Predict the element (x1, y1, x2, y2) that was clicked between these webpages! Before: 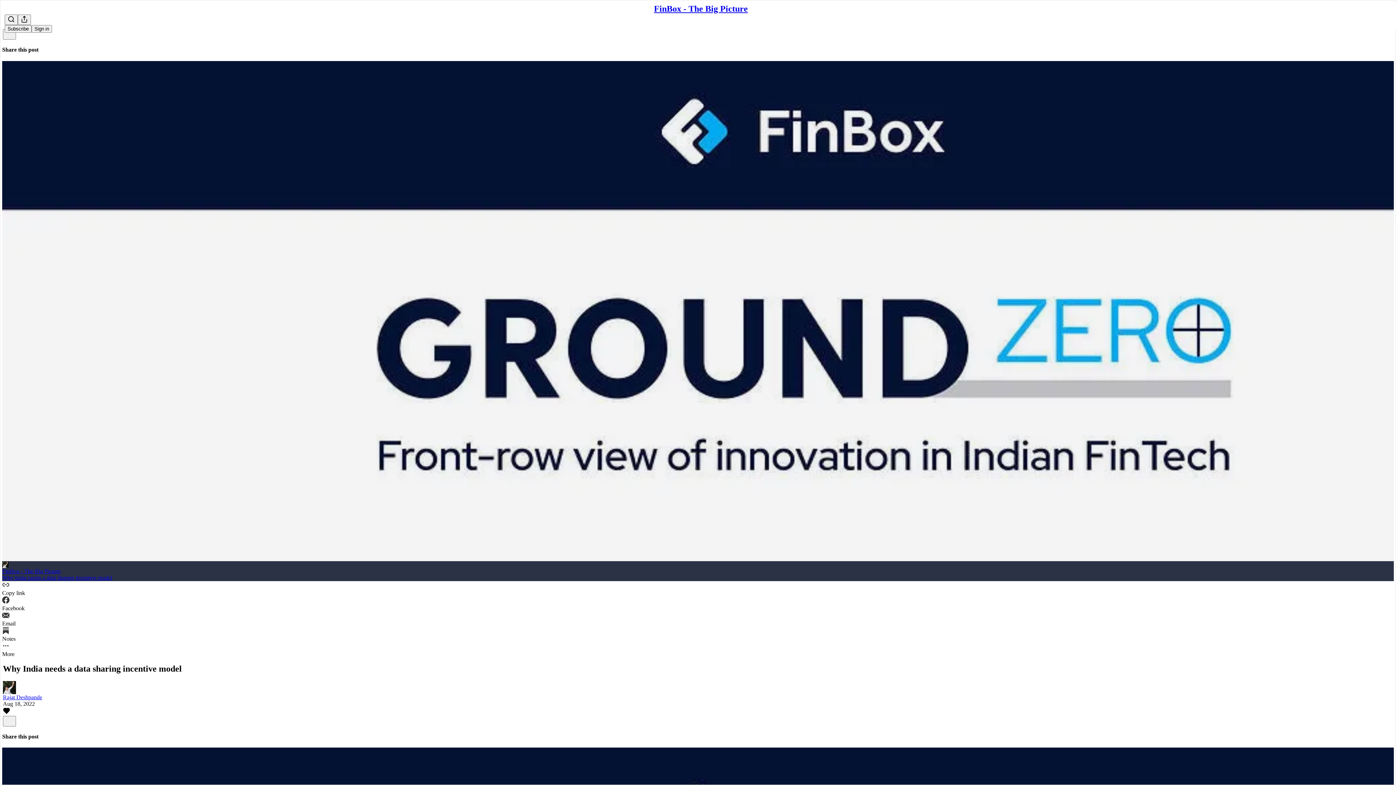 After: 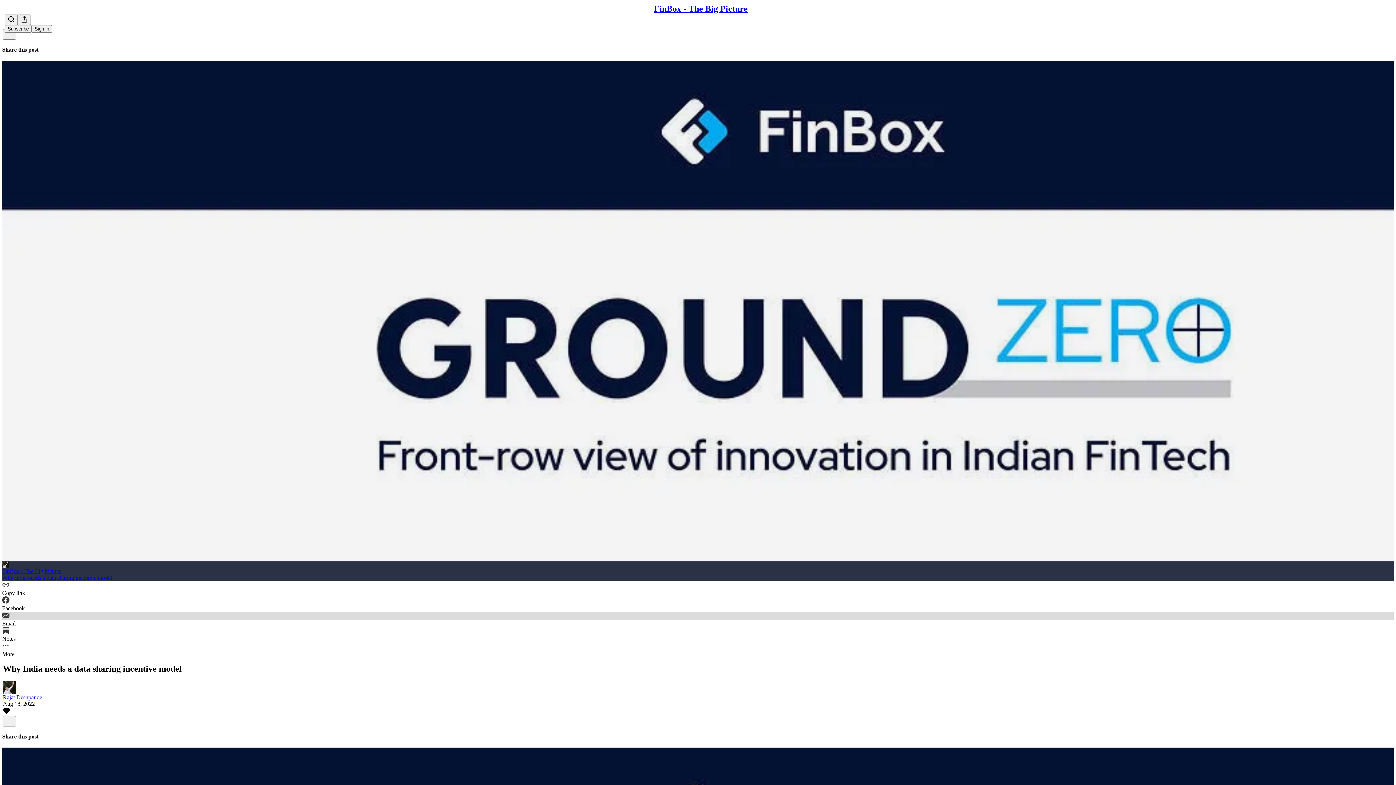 Action: bbox: (2, 612, 1394, 627) label: Email